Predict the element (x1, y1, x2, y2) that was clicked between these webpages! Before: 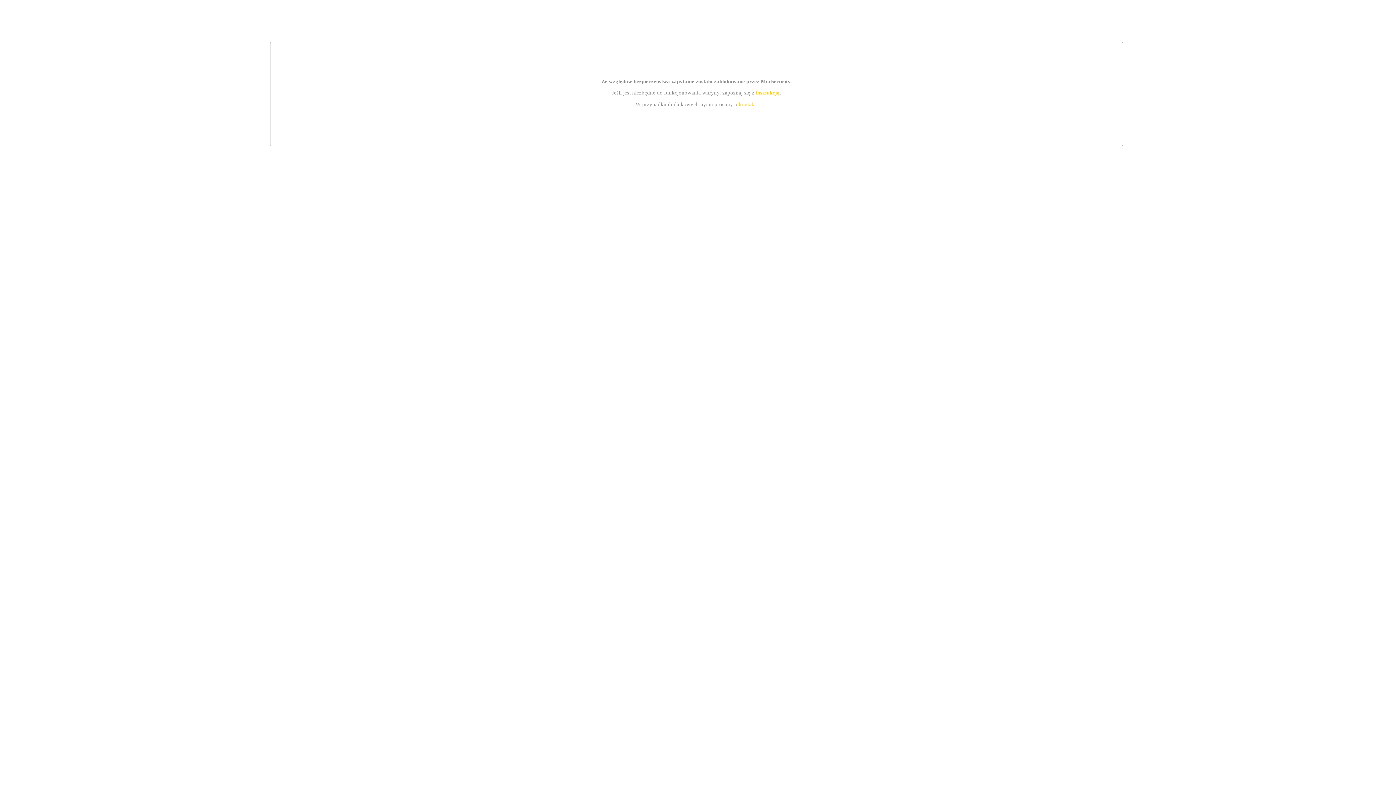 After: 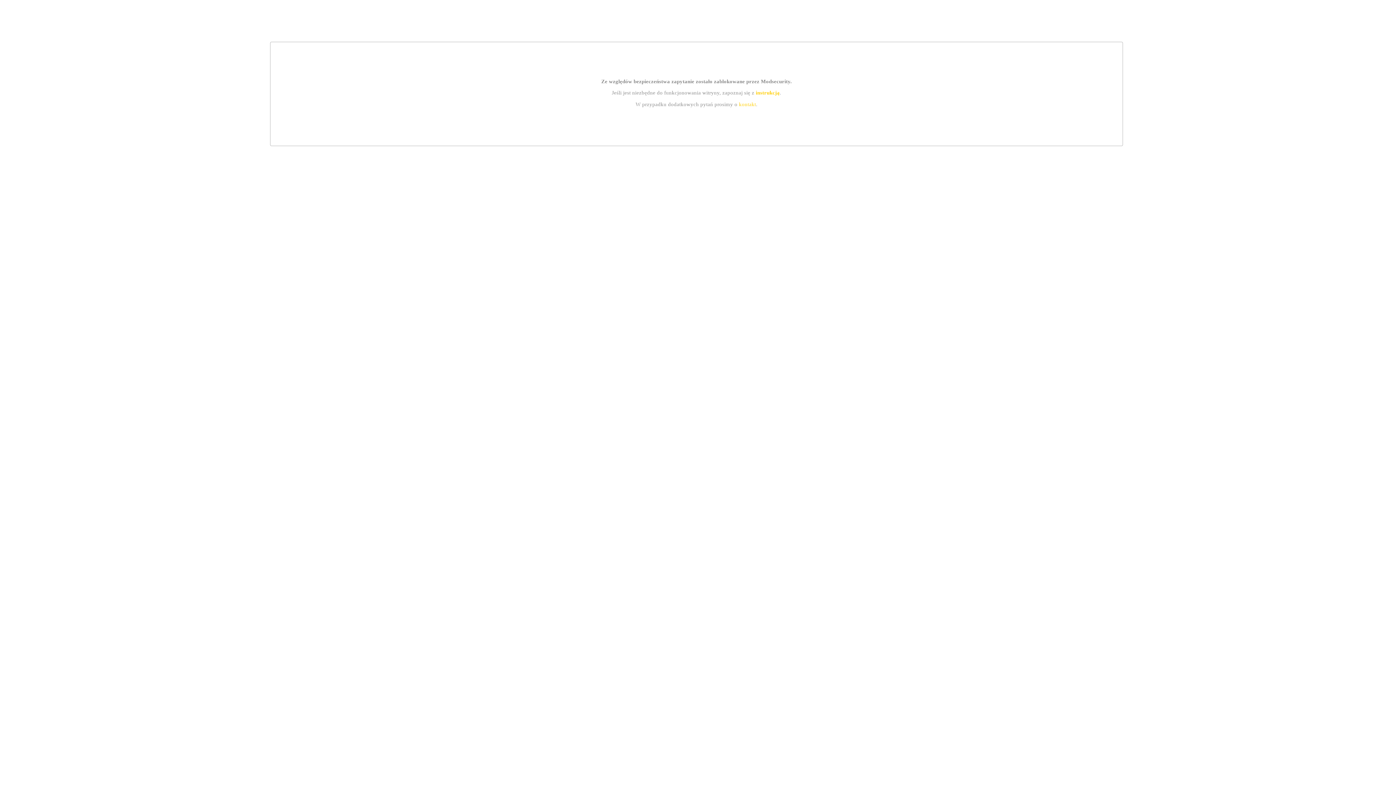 Action: bbox: (739, 101, 756, 107) label: kontakt